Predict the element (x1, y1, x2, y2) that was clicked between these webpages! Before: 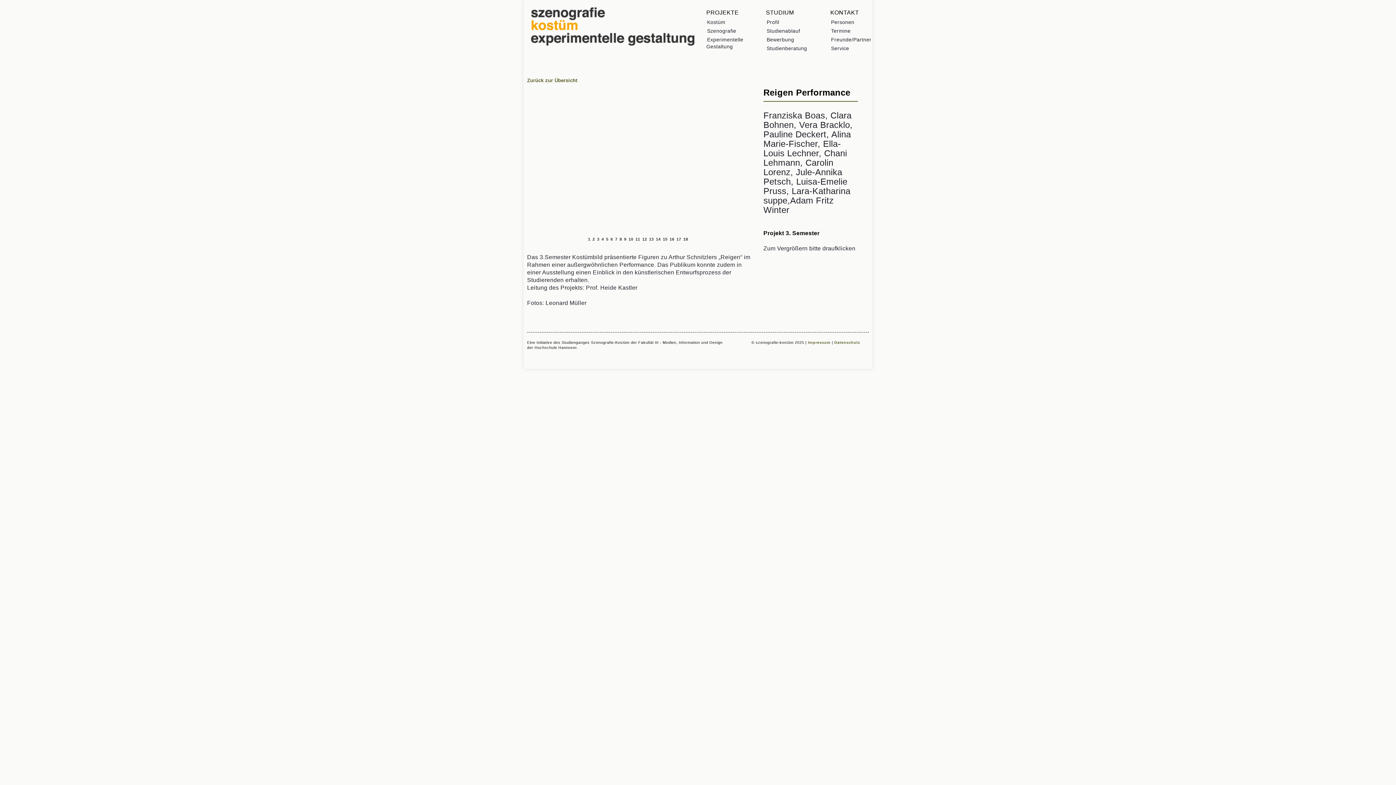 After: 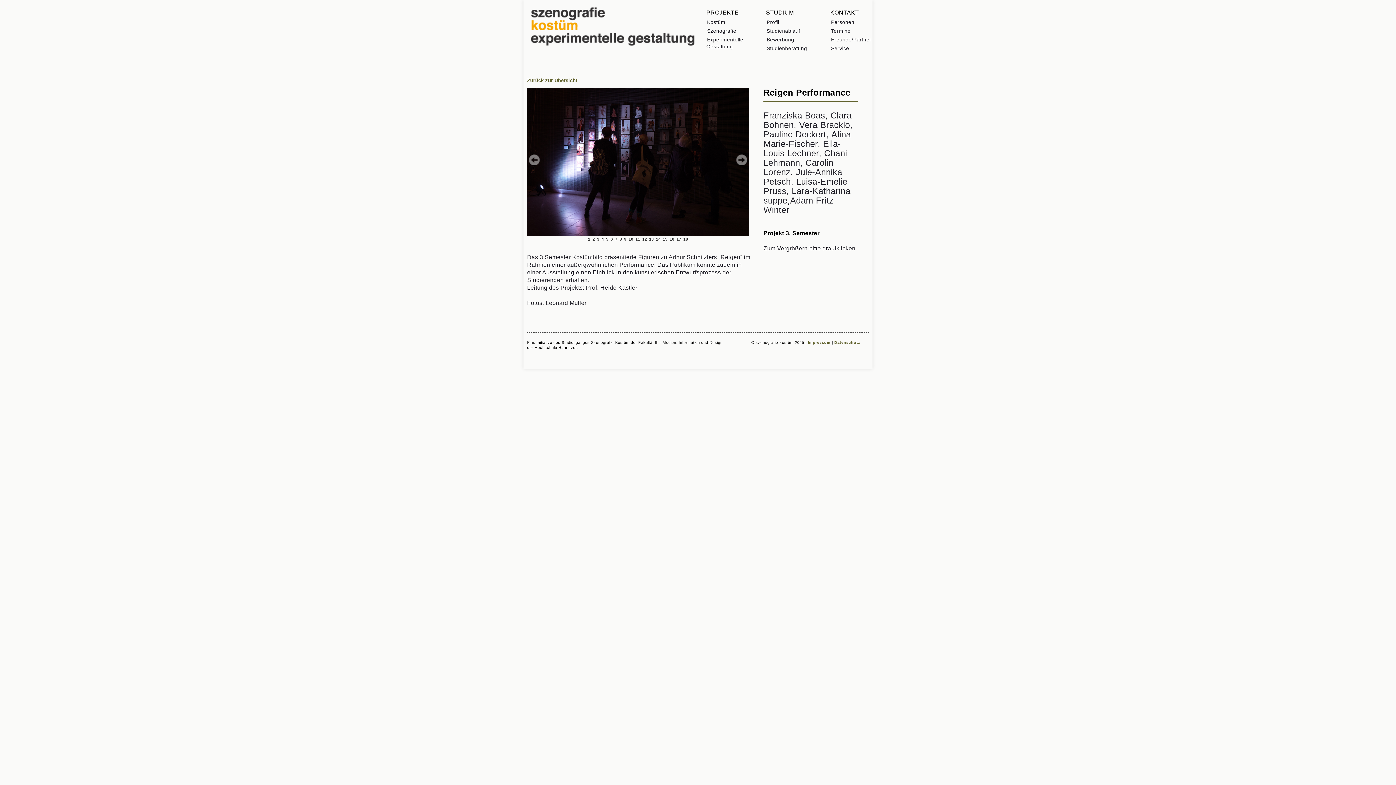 Action: label: 1 bbox: (588, 237, 590, 241)